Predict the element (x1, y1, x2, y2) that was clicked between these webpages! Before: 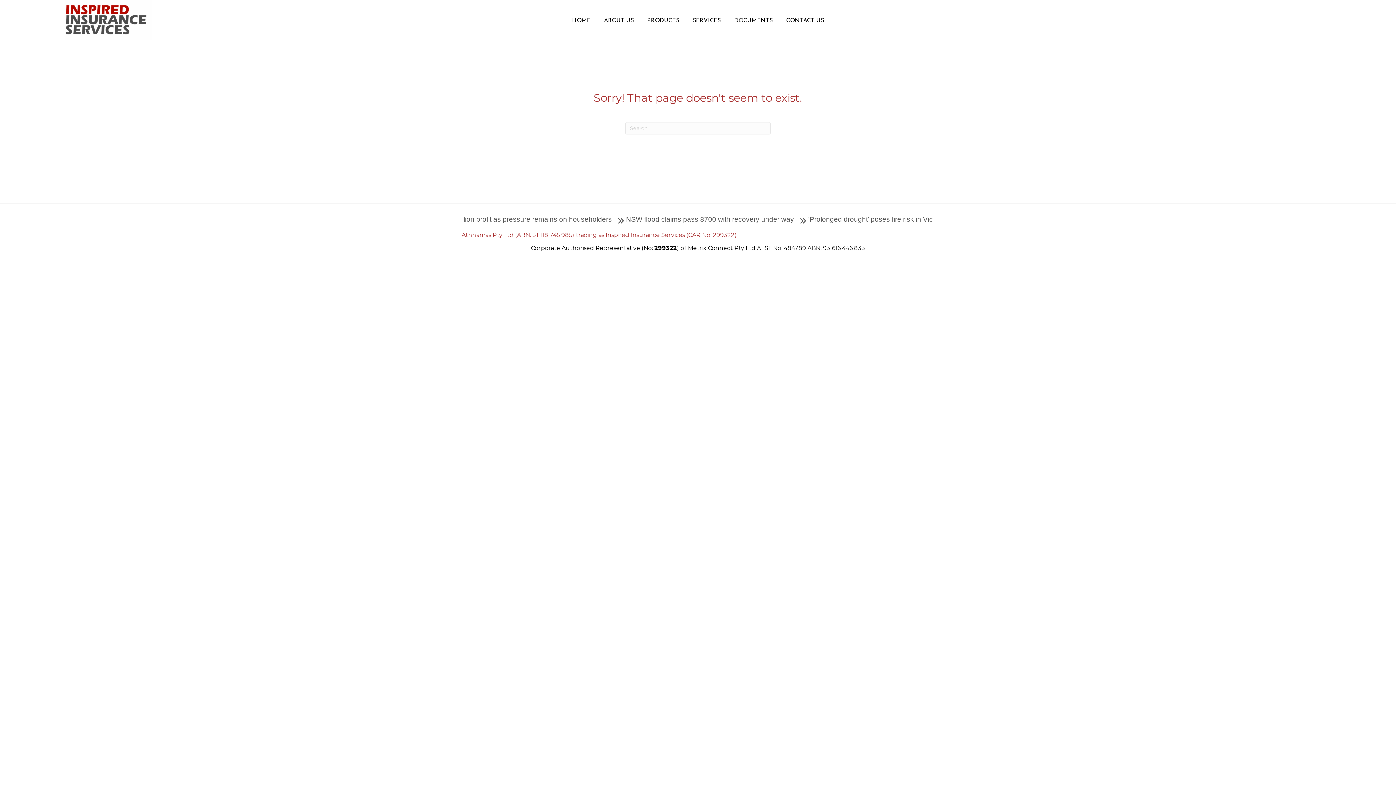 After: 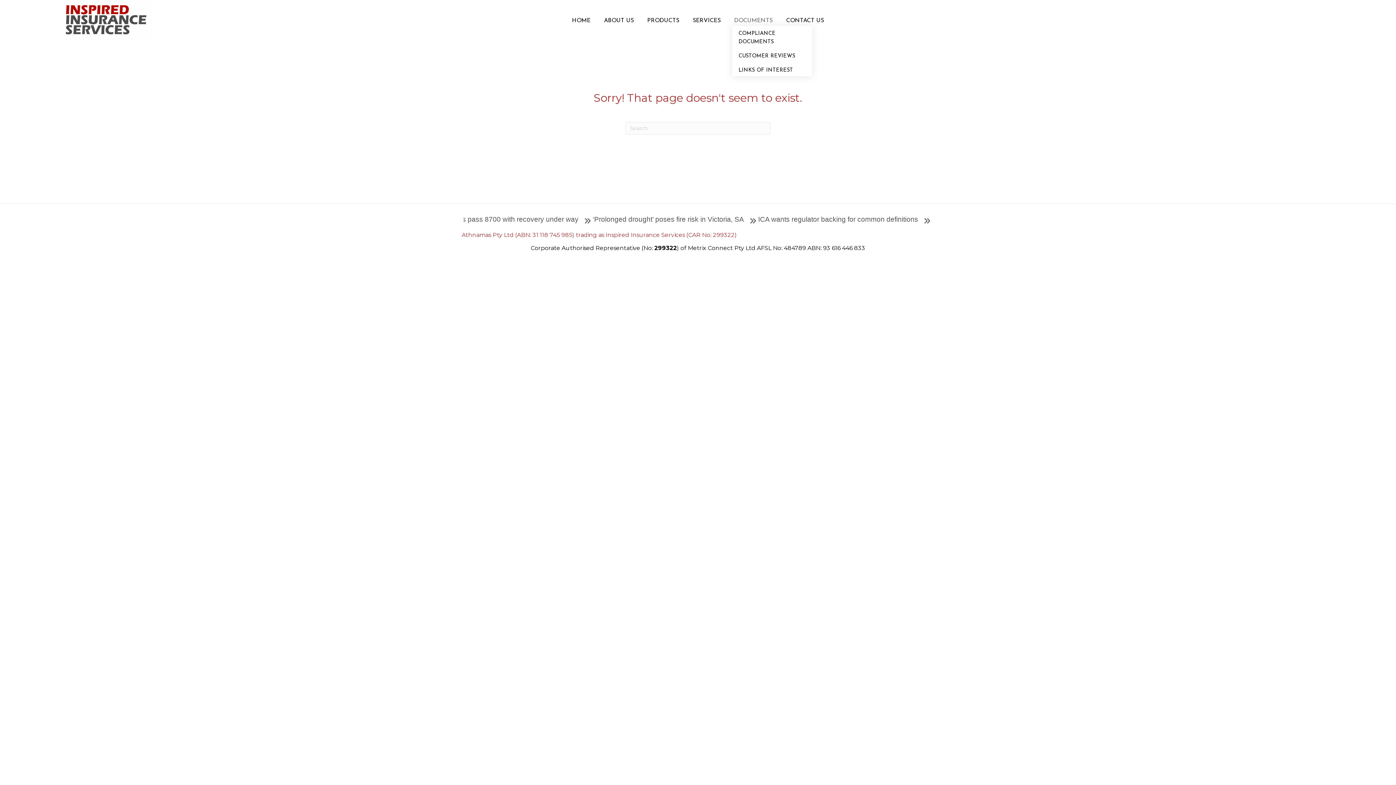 Action: bbox: (732, 15, 775, 25) label: DOCUMENTS